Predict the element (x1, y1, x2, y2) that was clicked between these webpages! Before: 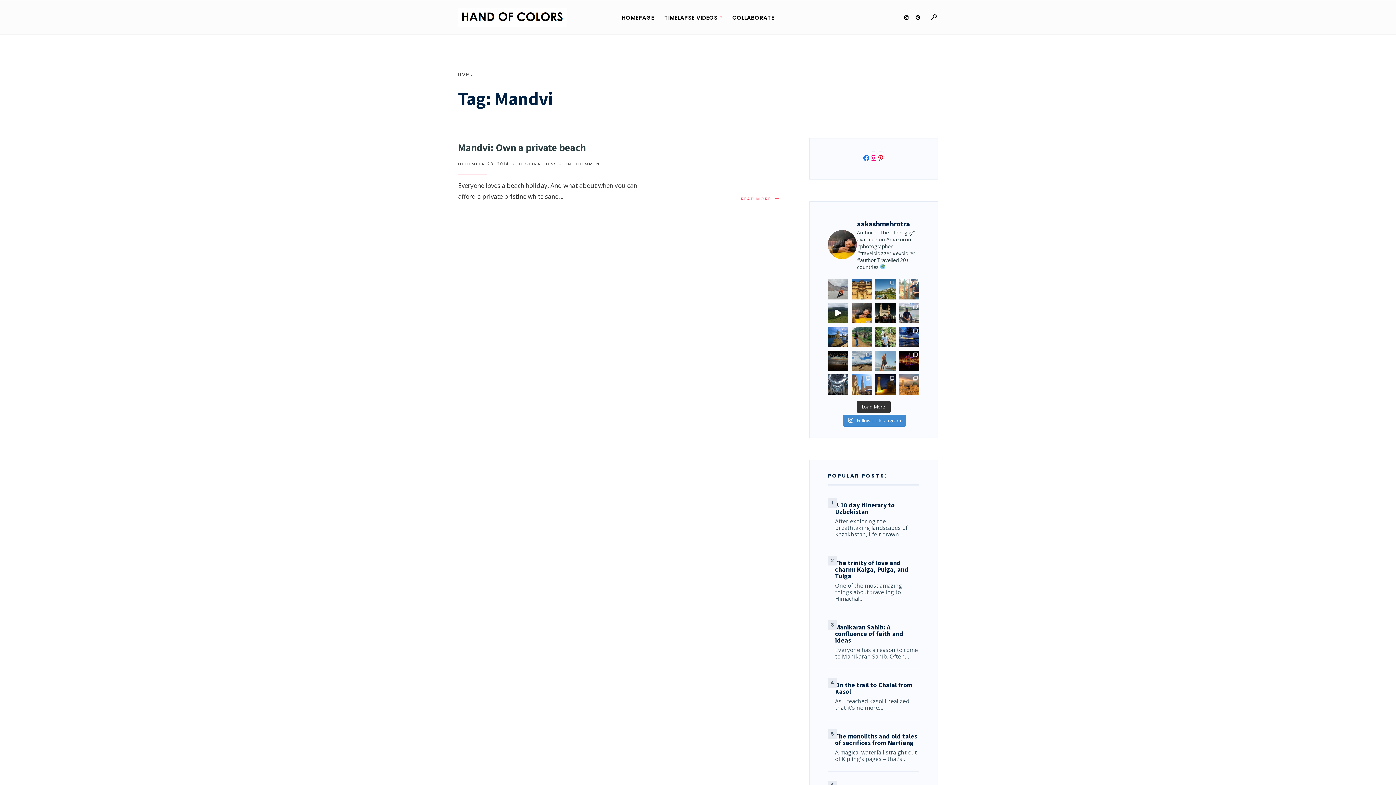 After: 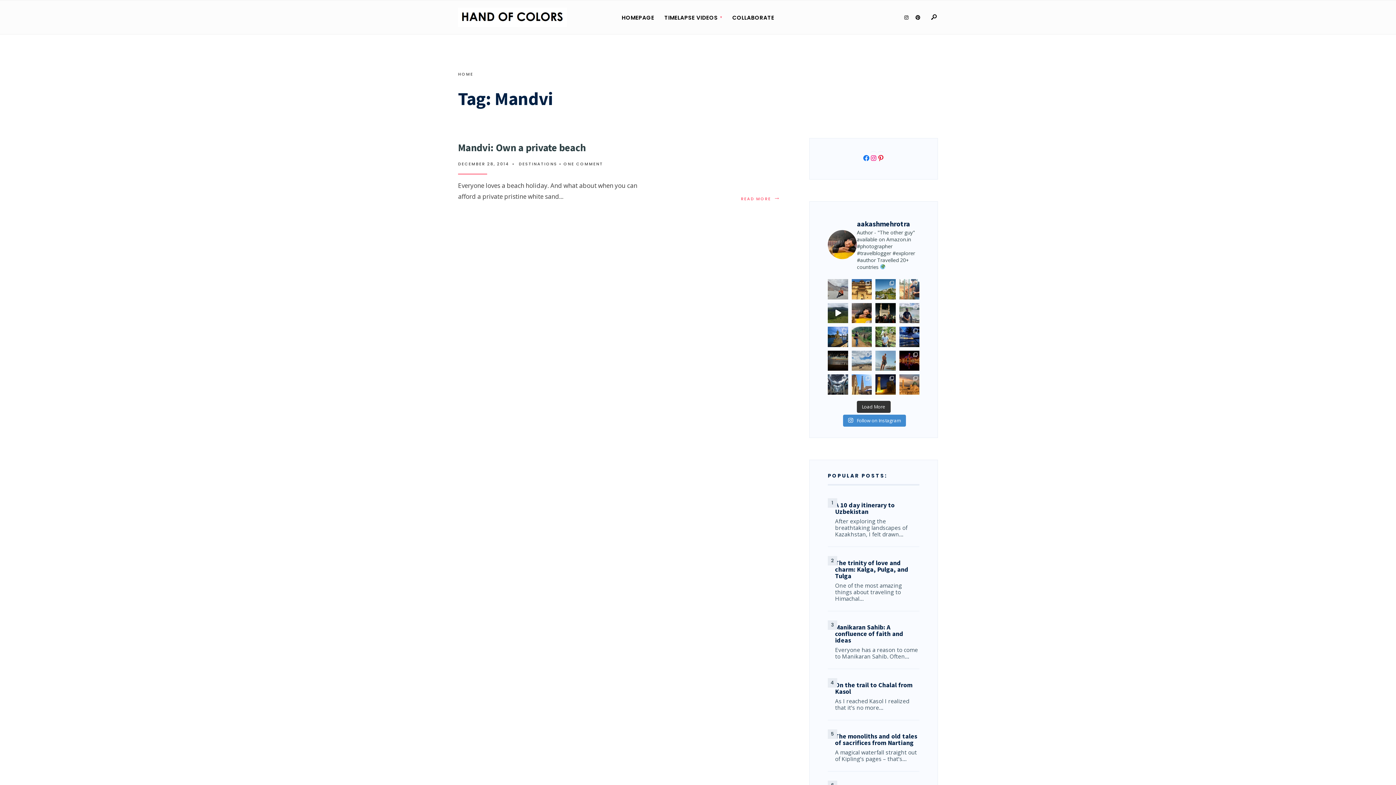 Action: label: First touches, first glow-ups - an early morning h bbox: (851, 350, 872, 370)